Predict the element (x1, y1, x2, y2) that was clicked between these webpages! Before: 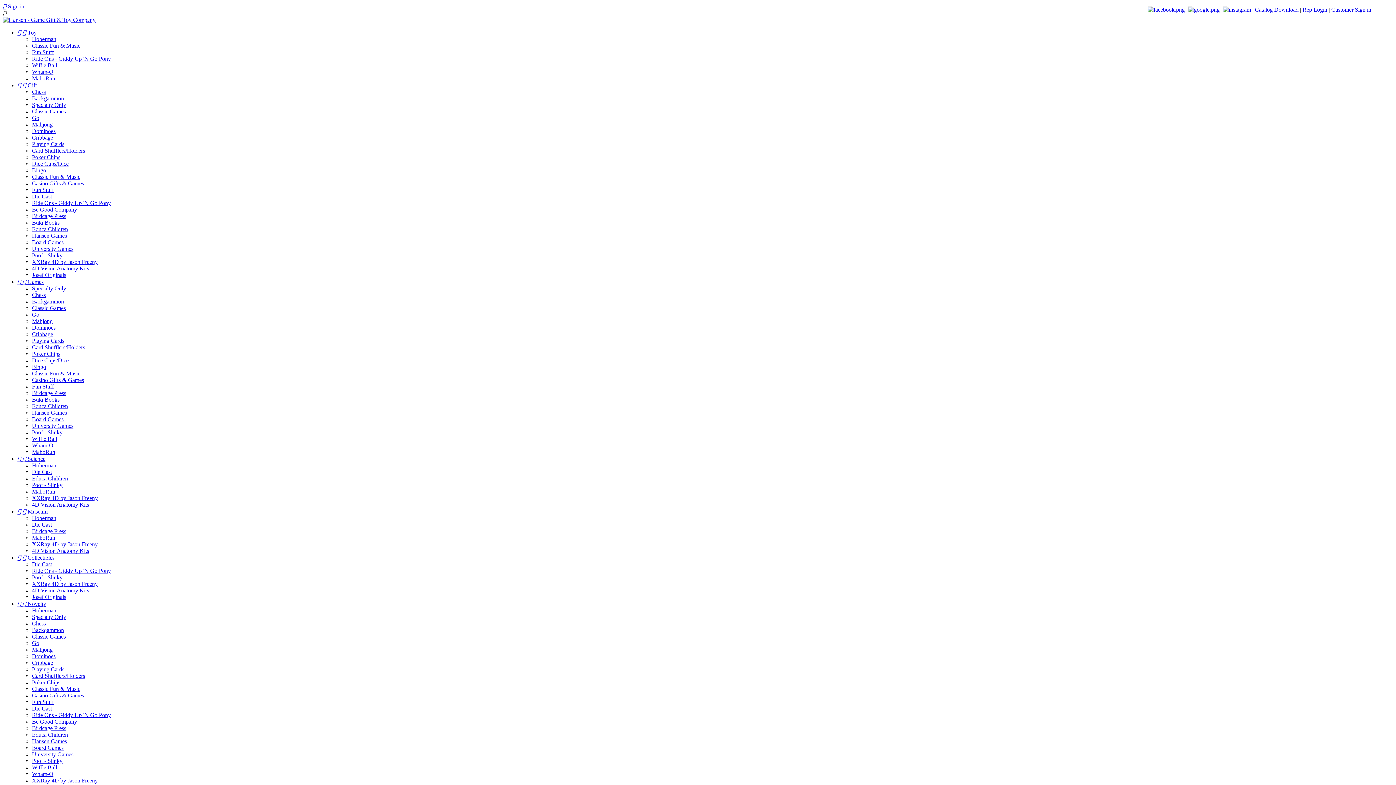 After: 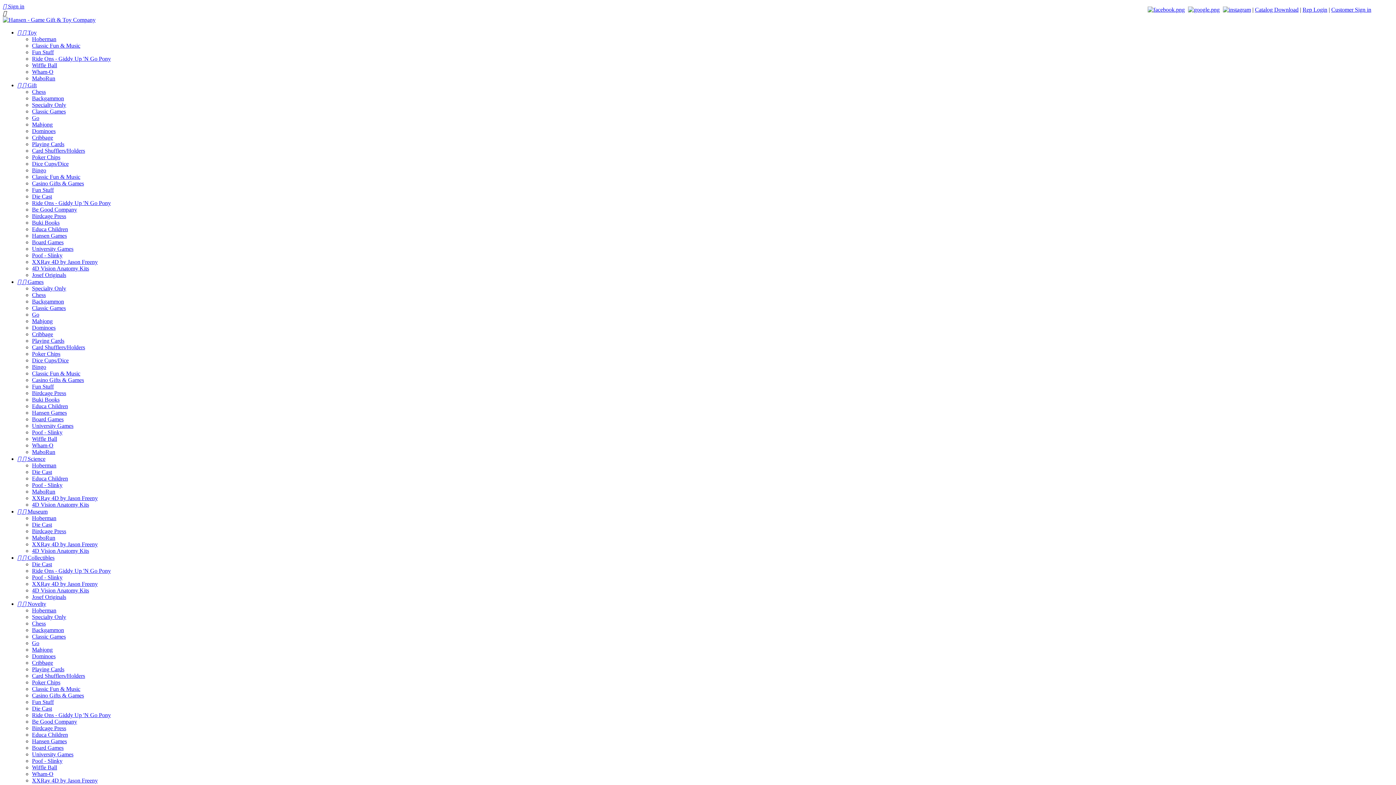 Action: bbox: (32, 725, 66, 731) label: Birdcage Press